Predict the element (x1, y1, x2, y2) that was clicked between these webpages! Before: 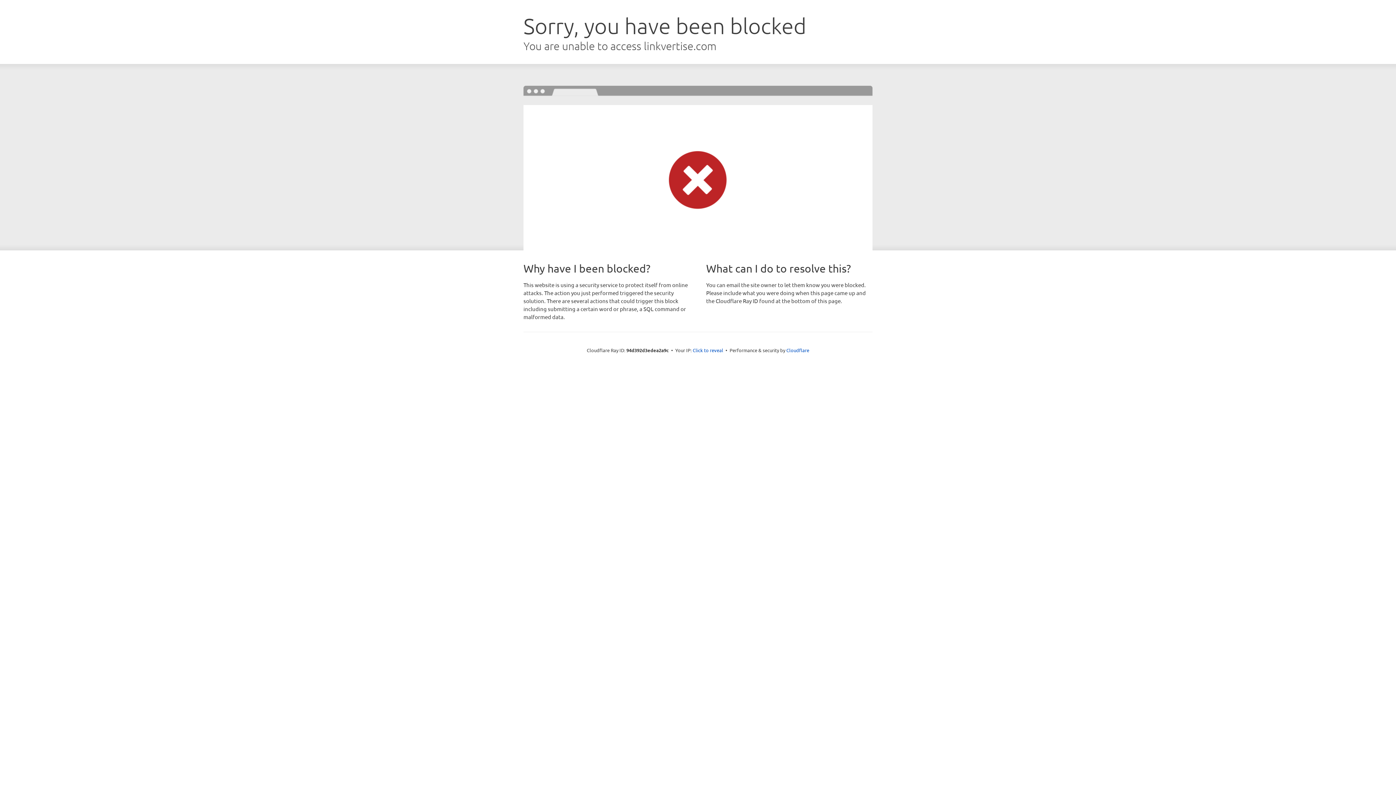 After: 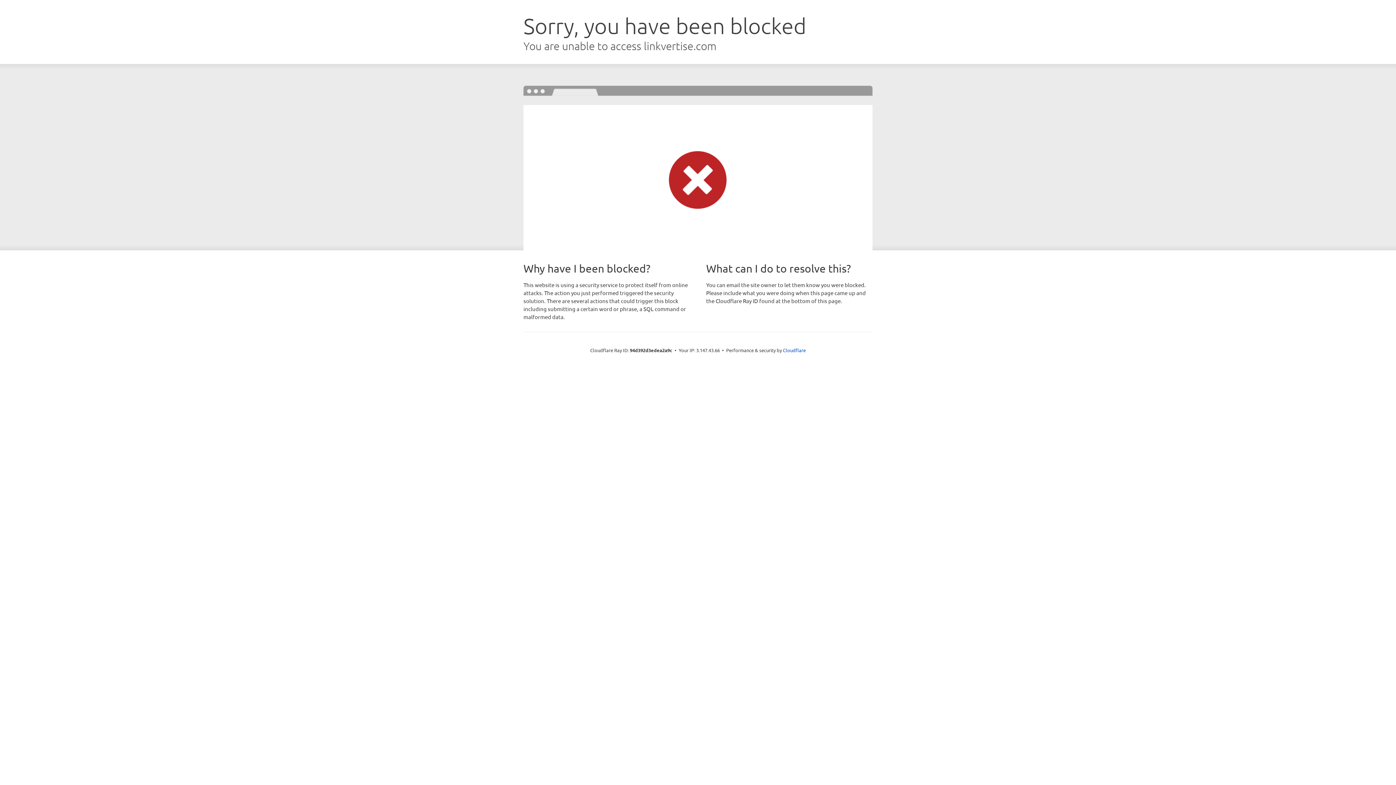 Action: label: Click to reveal bbox: (692, 346, 723, 353)